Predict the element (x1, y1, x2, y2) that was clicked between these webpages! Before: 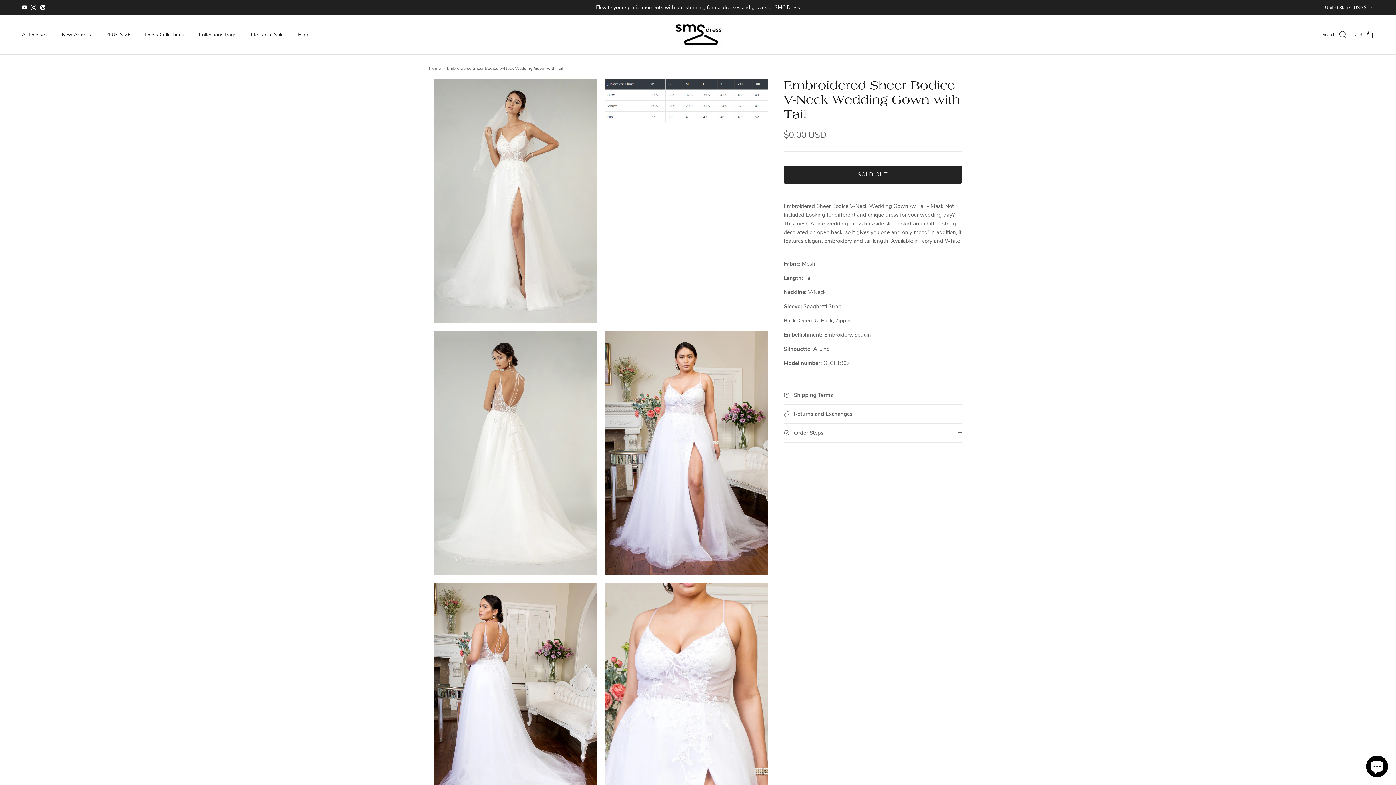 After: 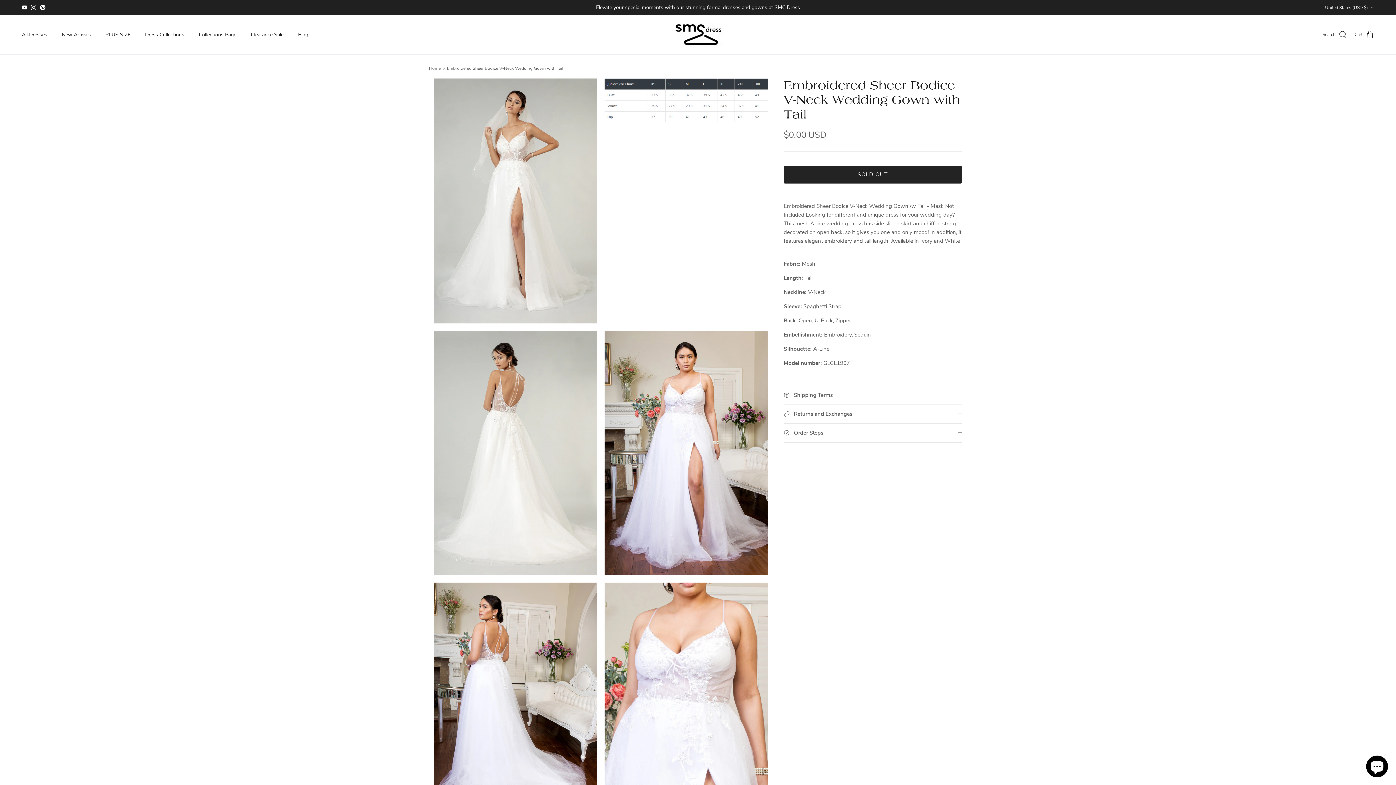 Action: label: Instagram bbox: (30, 4, 36, 10)